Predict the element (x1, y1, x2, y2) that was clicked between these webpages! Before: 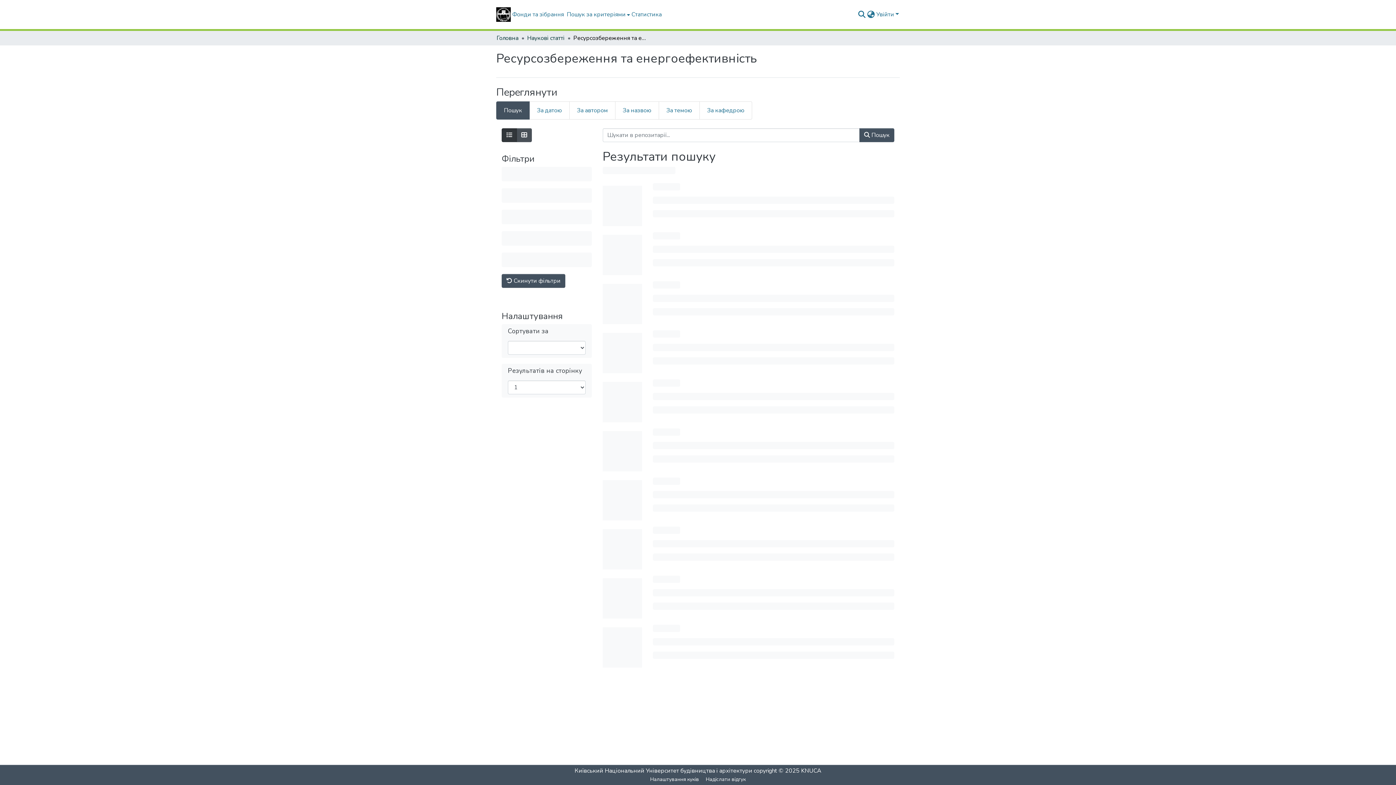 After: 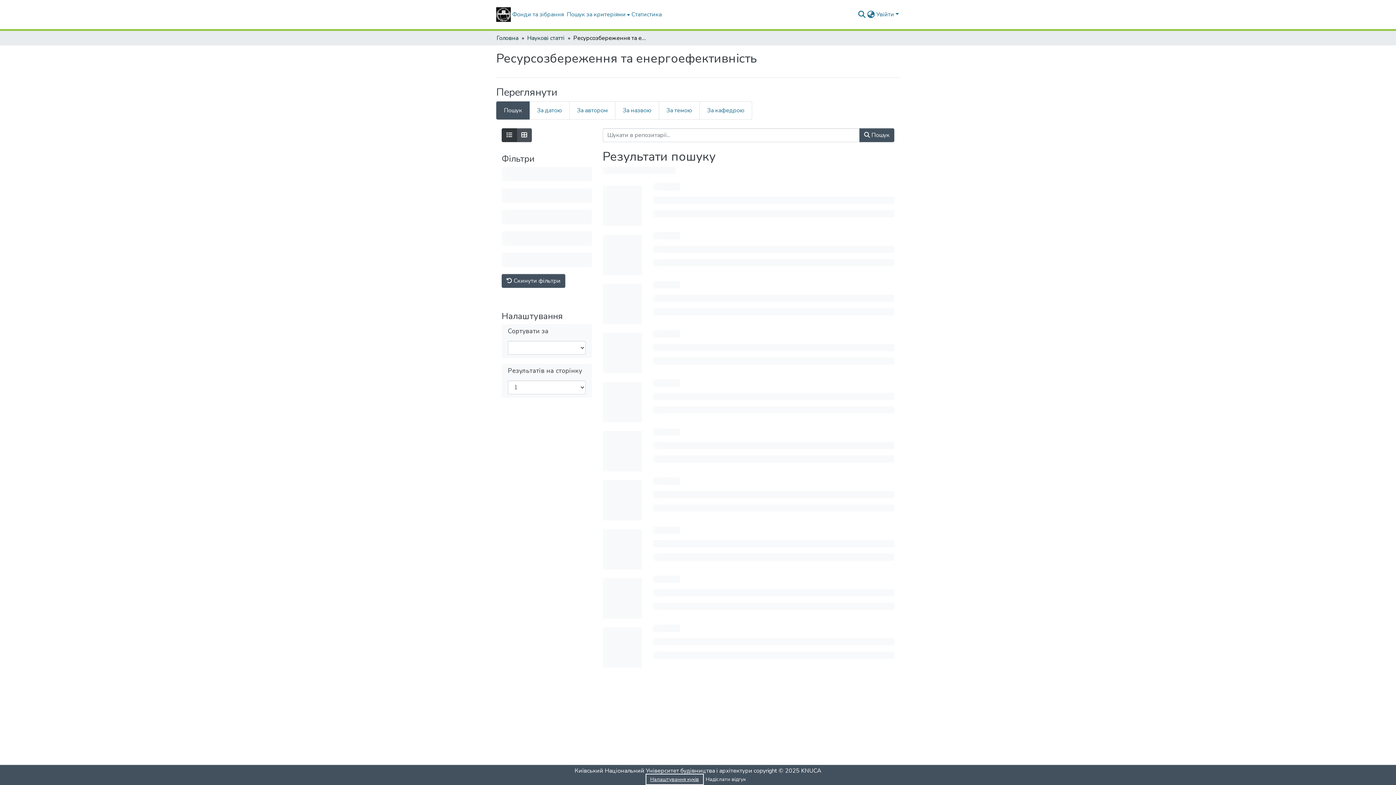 Action: bbox: (647, 775, 702, 784) label: Налаштування куків